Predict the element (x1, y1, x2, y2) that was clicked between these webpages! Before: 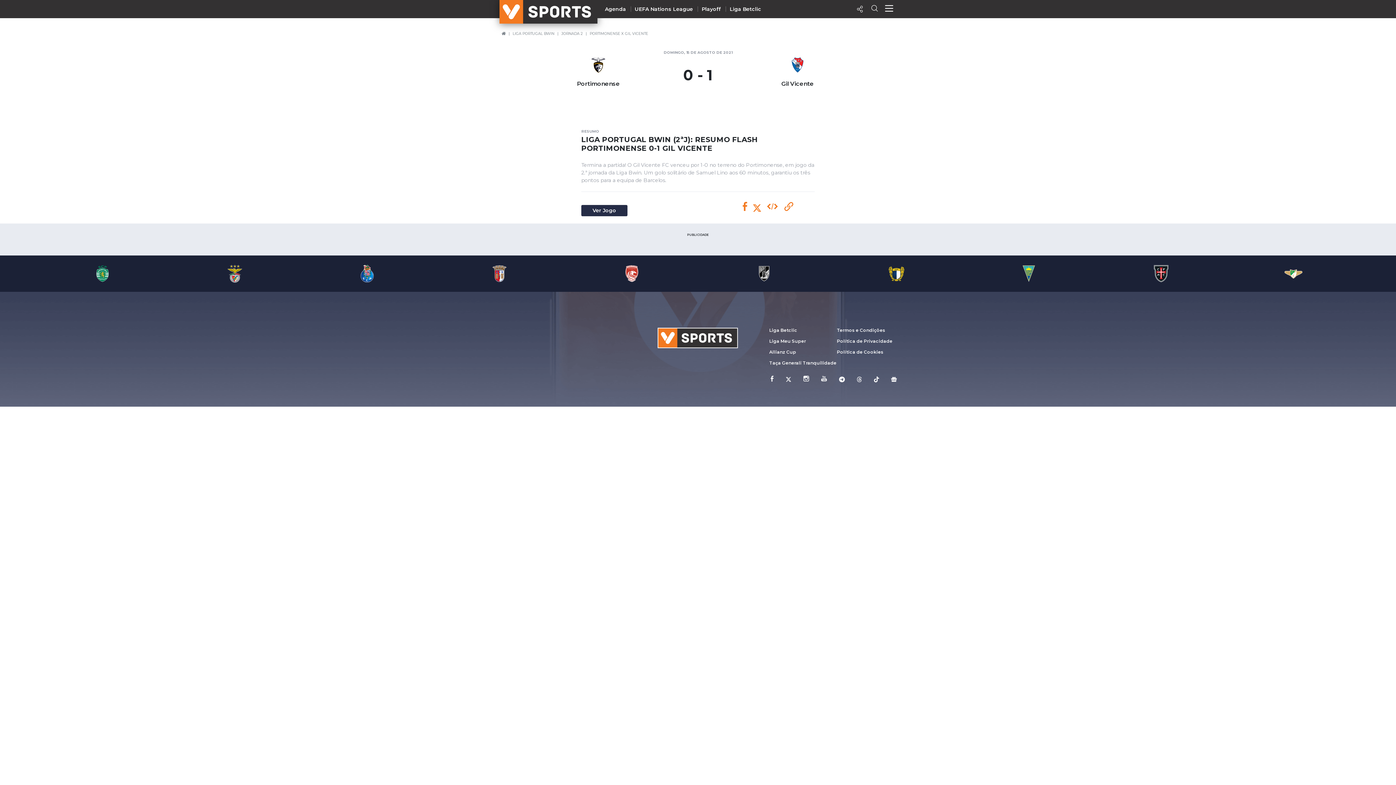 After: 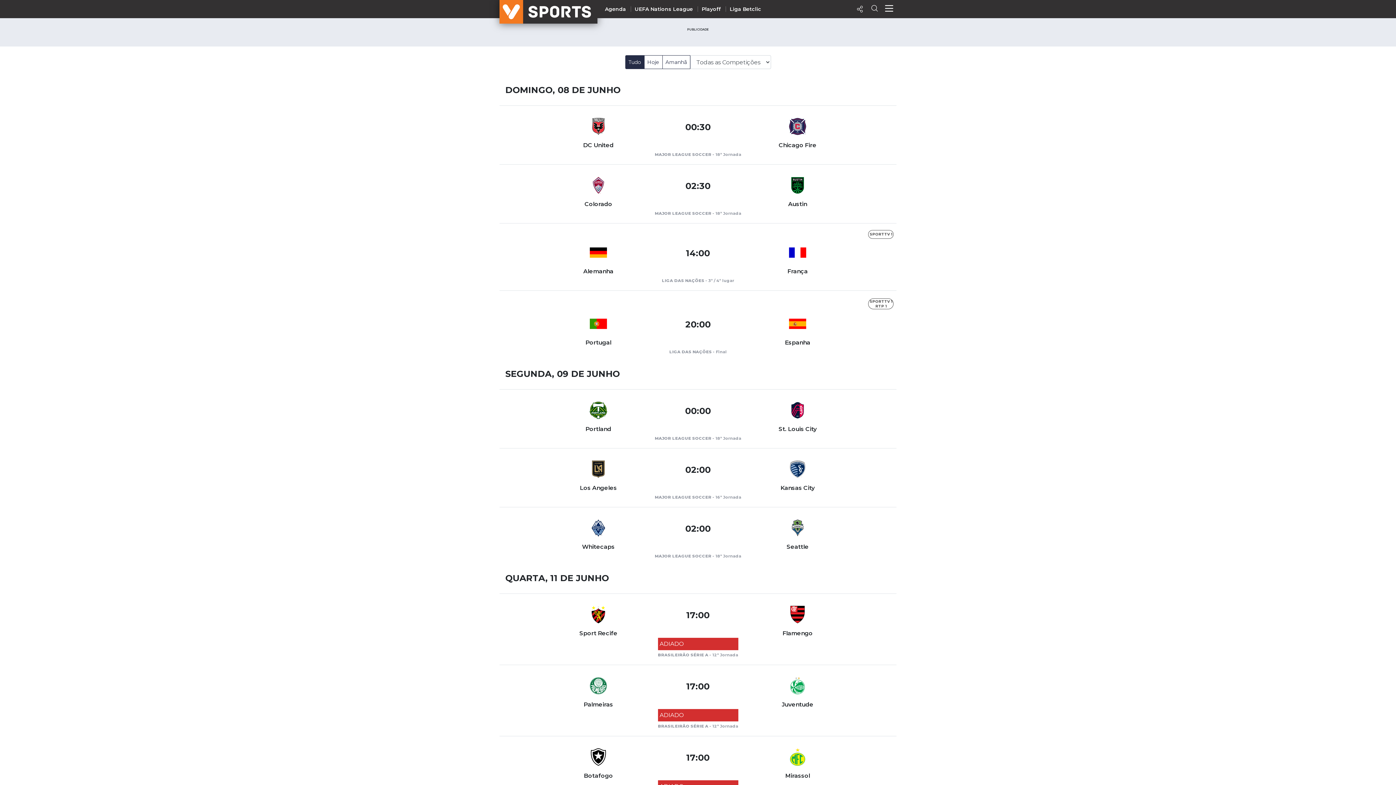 Action: label: Agenda bbox: (605, 5, 626, 12)